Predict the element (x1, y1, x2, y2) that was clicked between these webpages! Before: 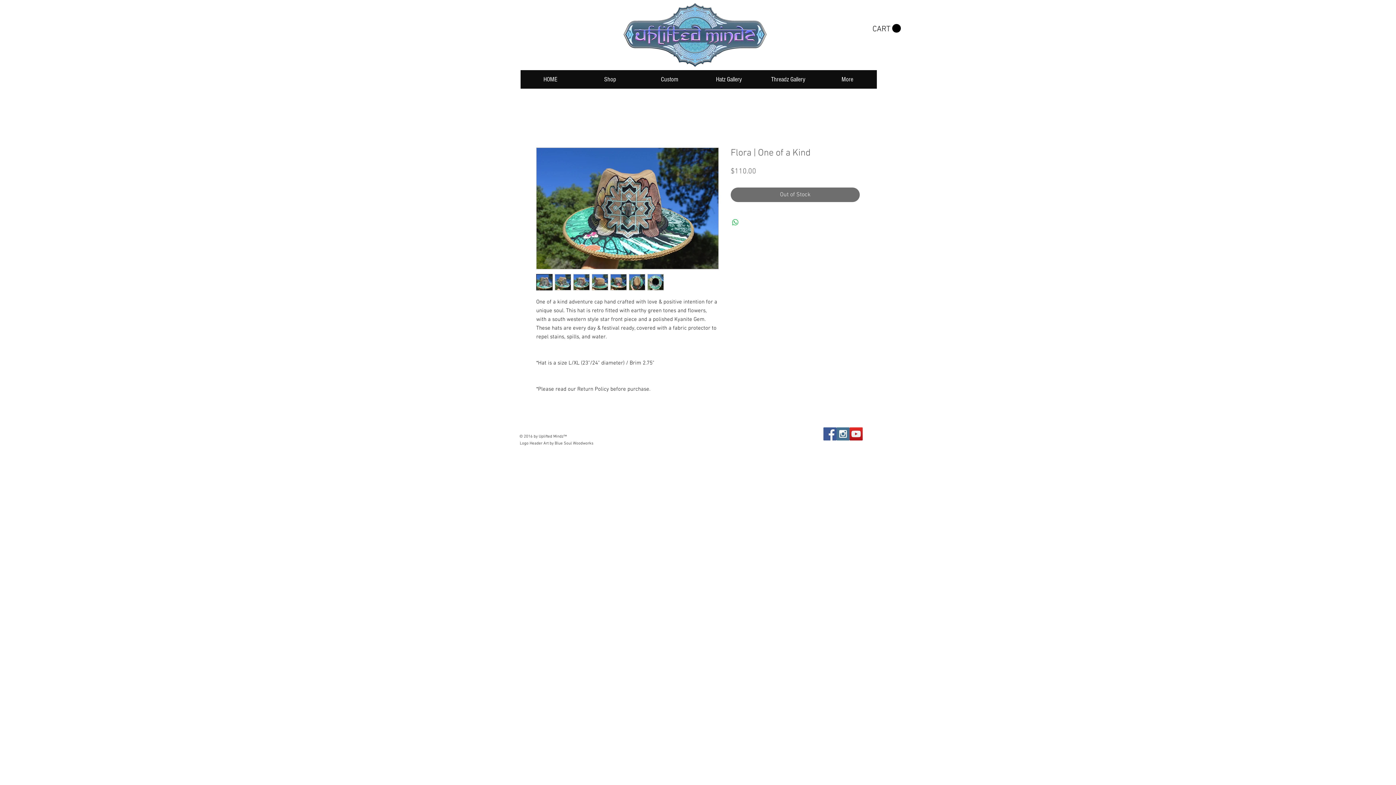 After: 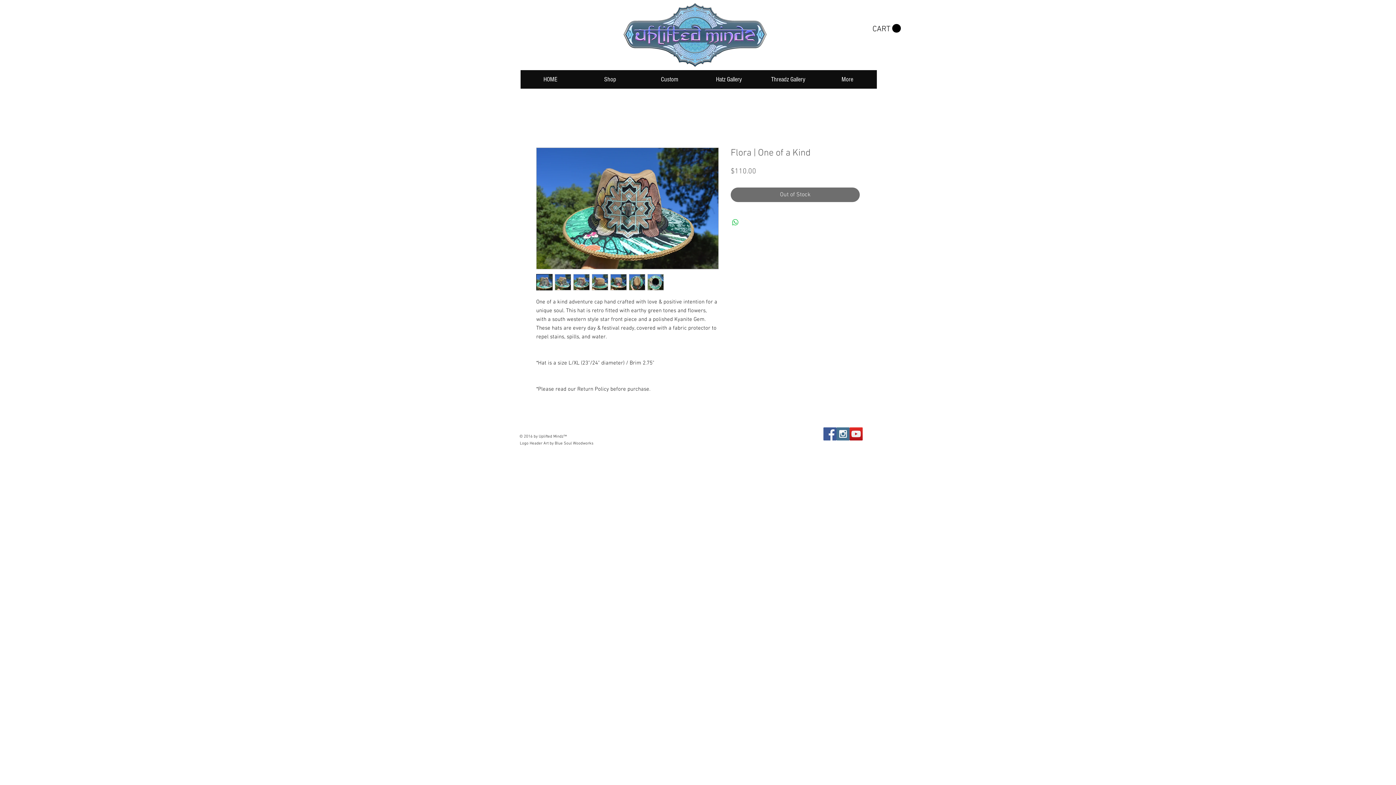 Action: label: YouTube Social  Icon bbox: (849, 427, 862, 440)